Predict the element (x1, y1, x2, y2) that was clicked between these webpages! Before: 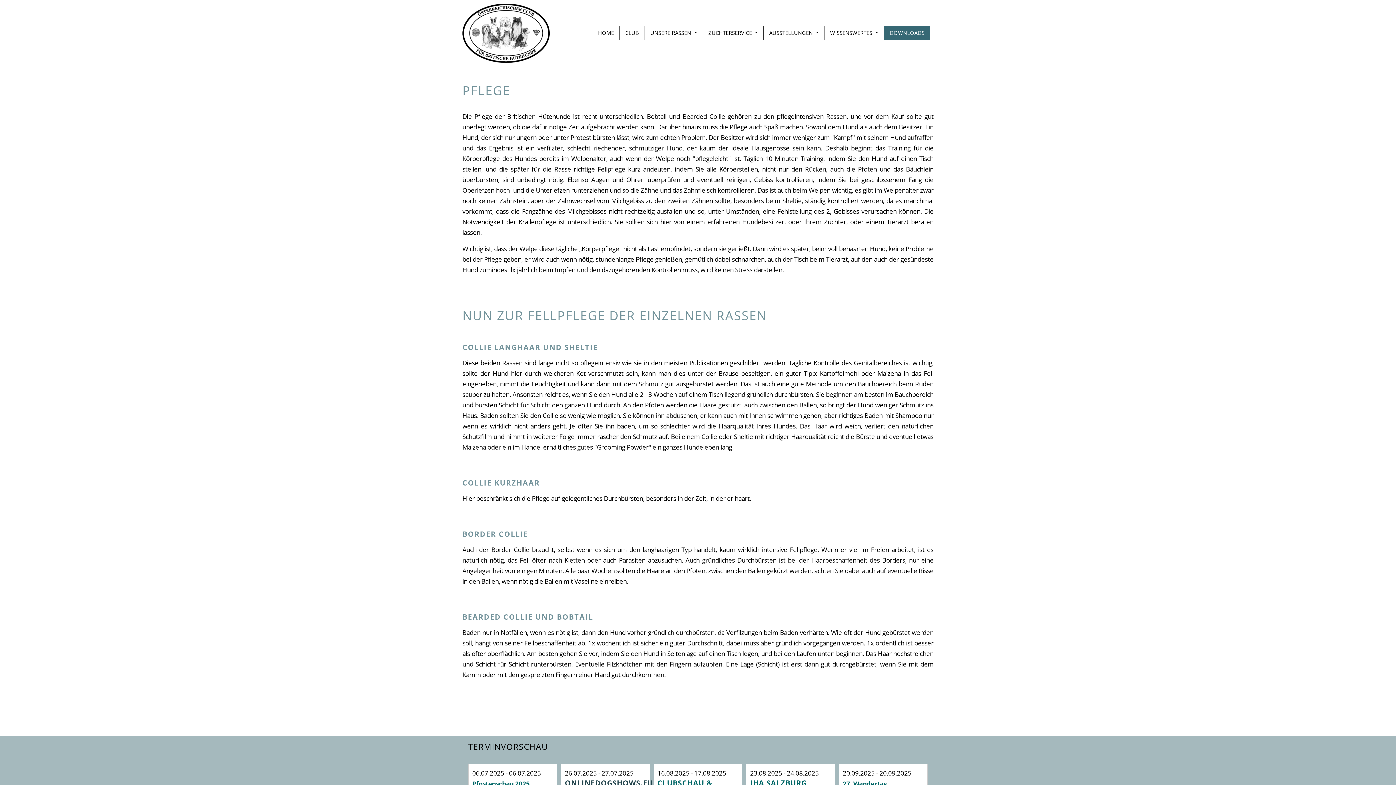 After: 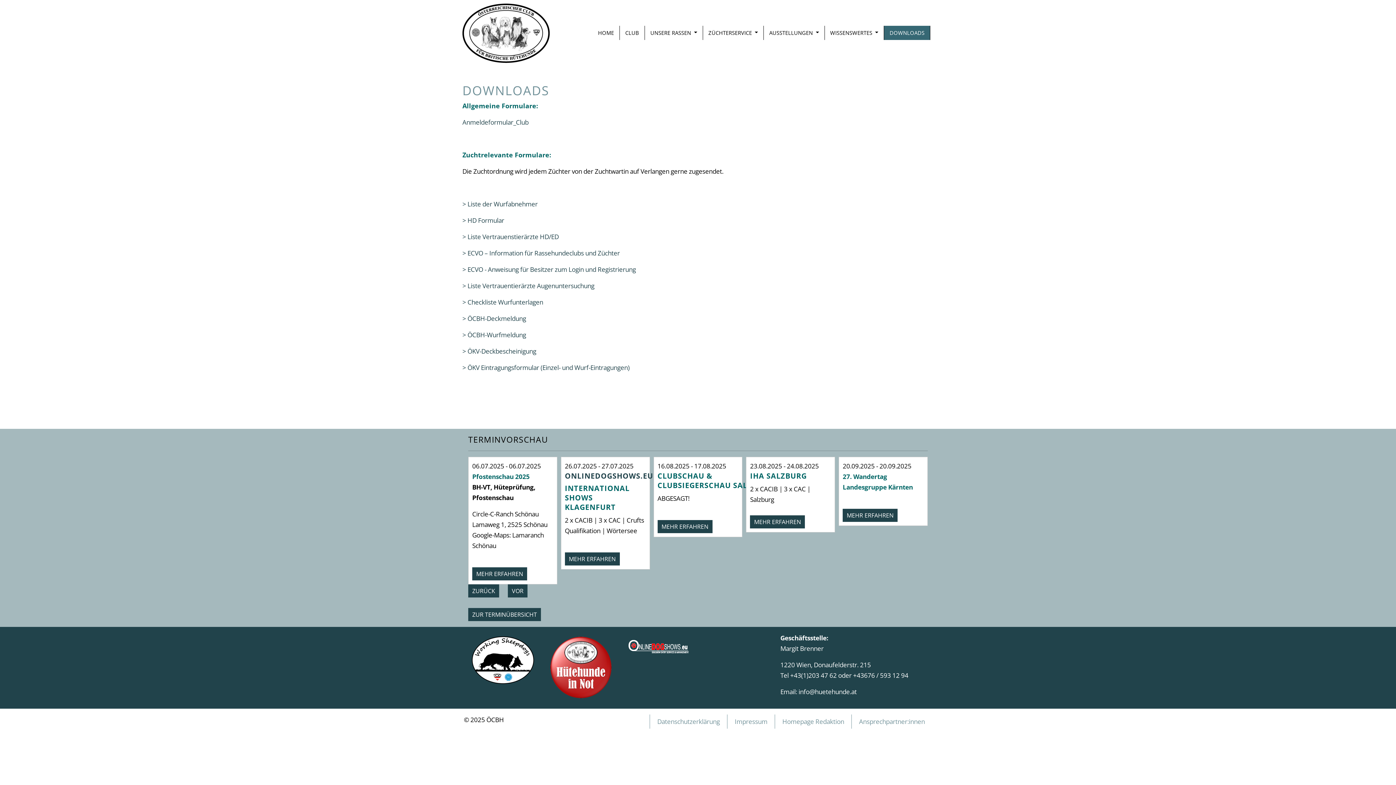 Action: bbox: (884, 25, 930, 39) label: DOWNLOADS